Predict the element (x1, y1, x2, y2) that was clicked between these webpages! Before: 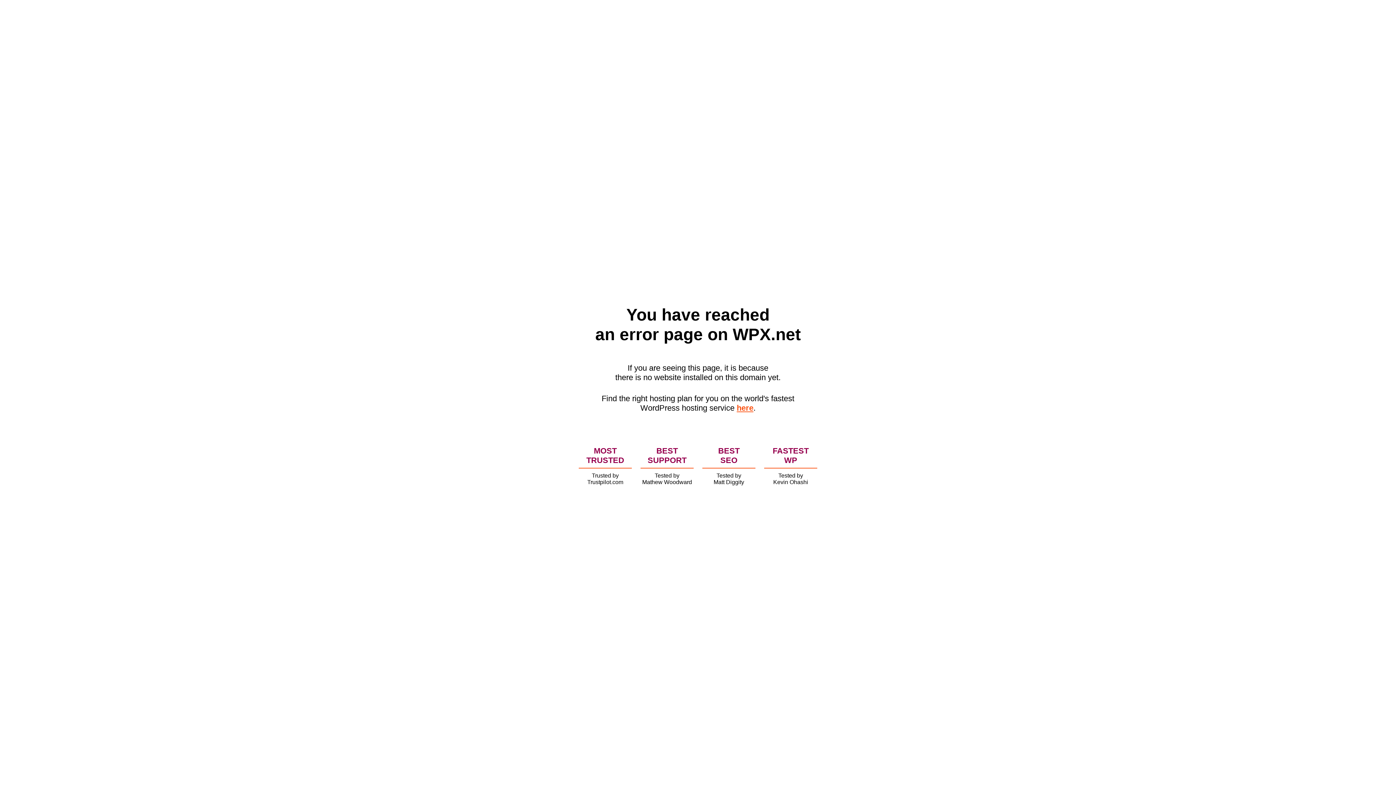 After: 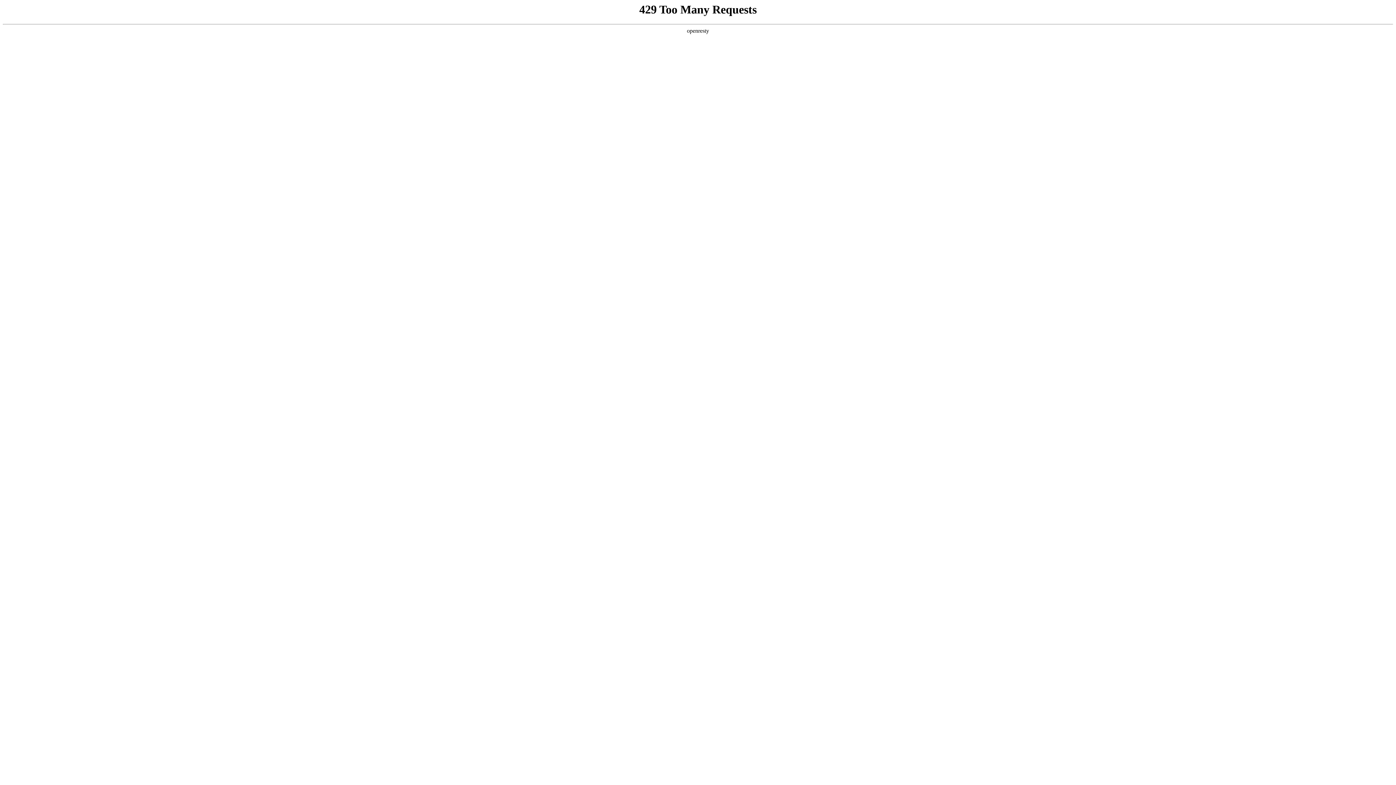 Action: bbox: (736, 403, 753, 412) label: here